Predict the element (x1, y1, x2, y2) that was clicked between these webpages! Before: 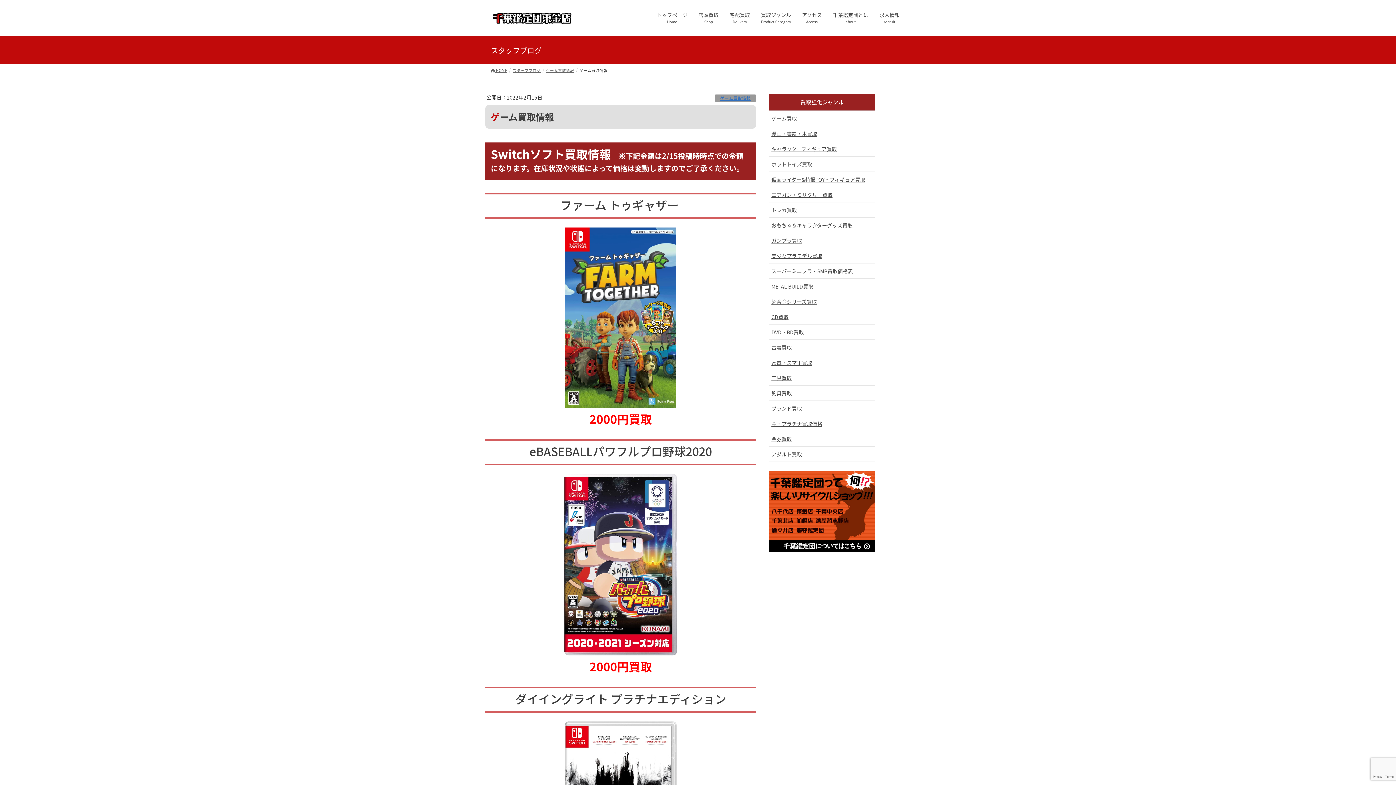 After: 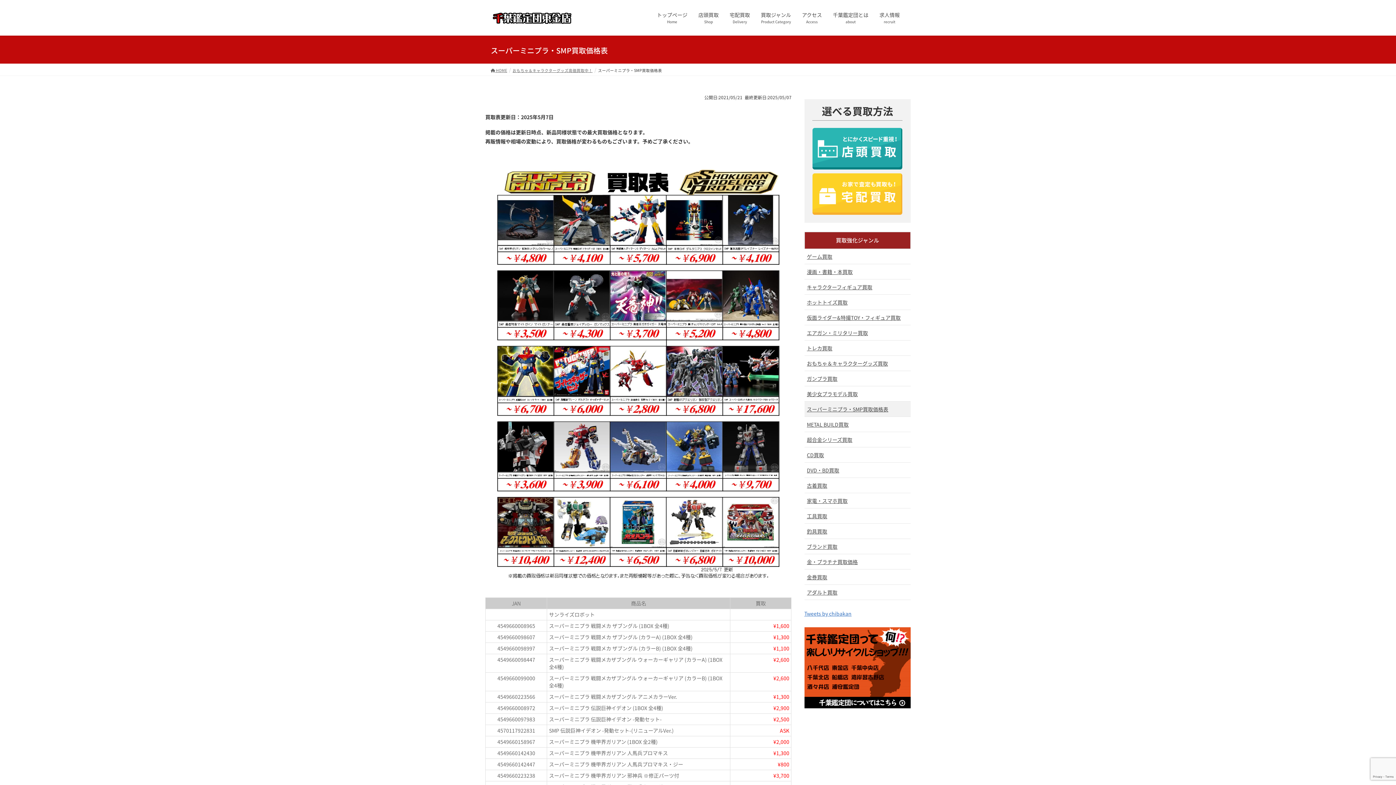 Action: bbox: (769, 263, 875, 278) label: スーパーミニプラ・SMP買取価格表